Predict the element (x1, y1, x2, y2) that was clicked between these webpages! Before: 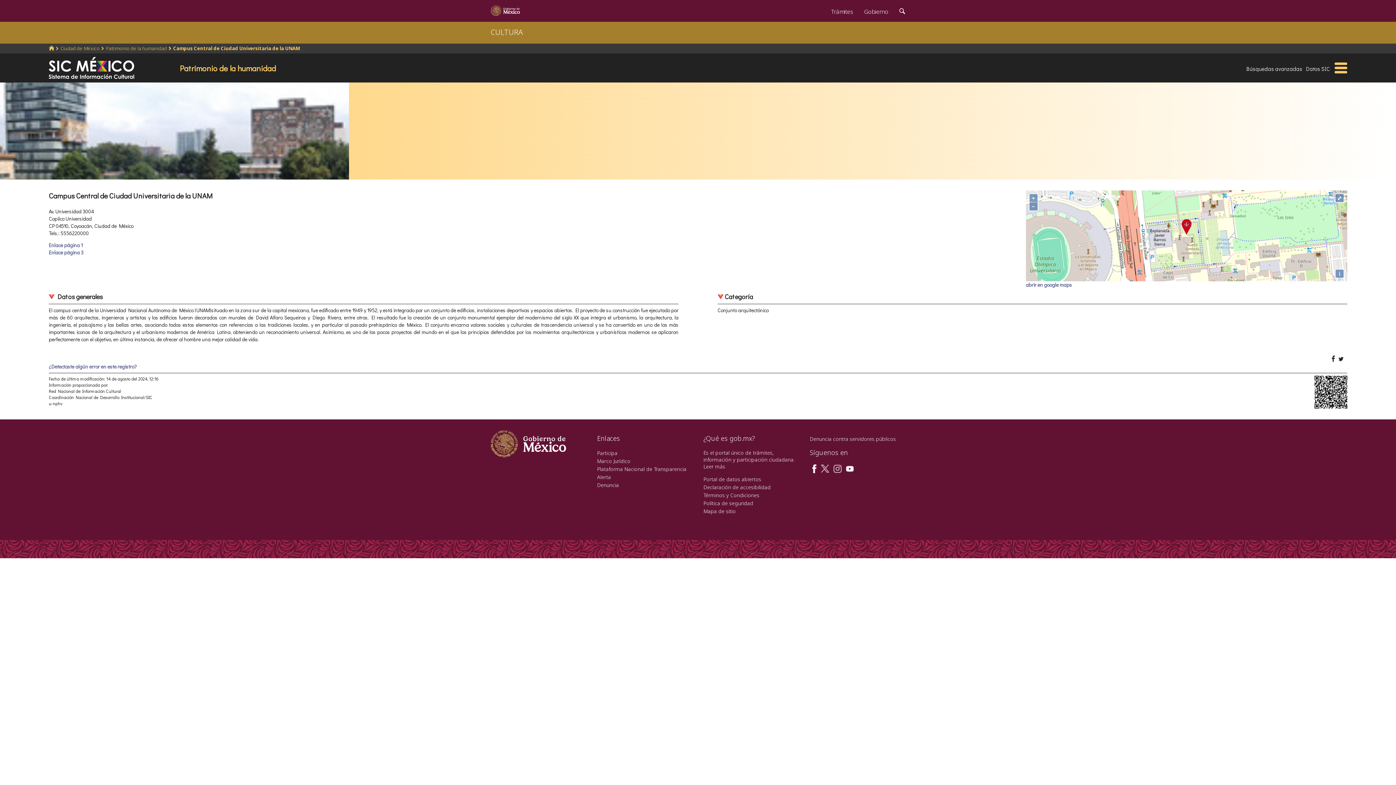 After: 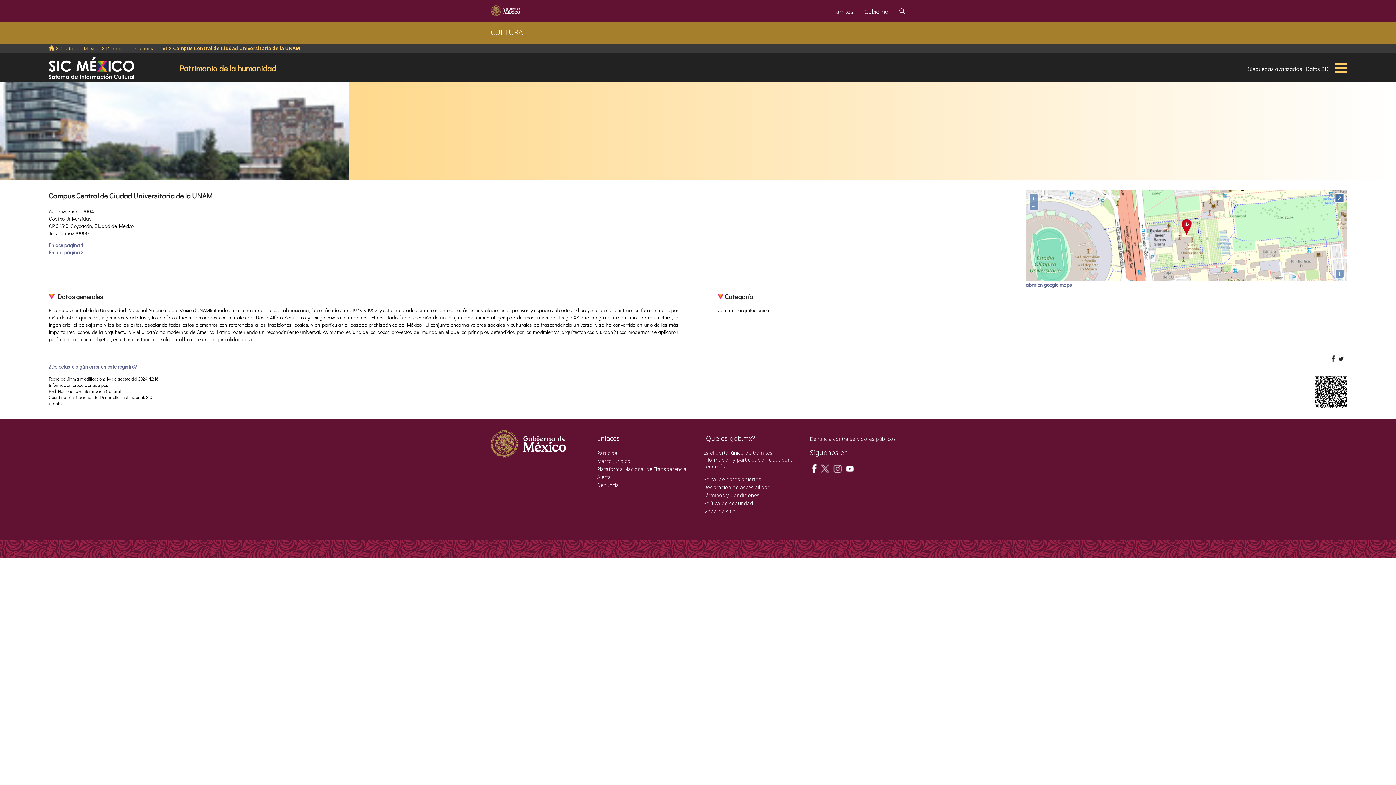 Action: label: ⤢ bbox: (1335, 194, 1343, 202)